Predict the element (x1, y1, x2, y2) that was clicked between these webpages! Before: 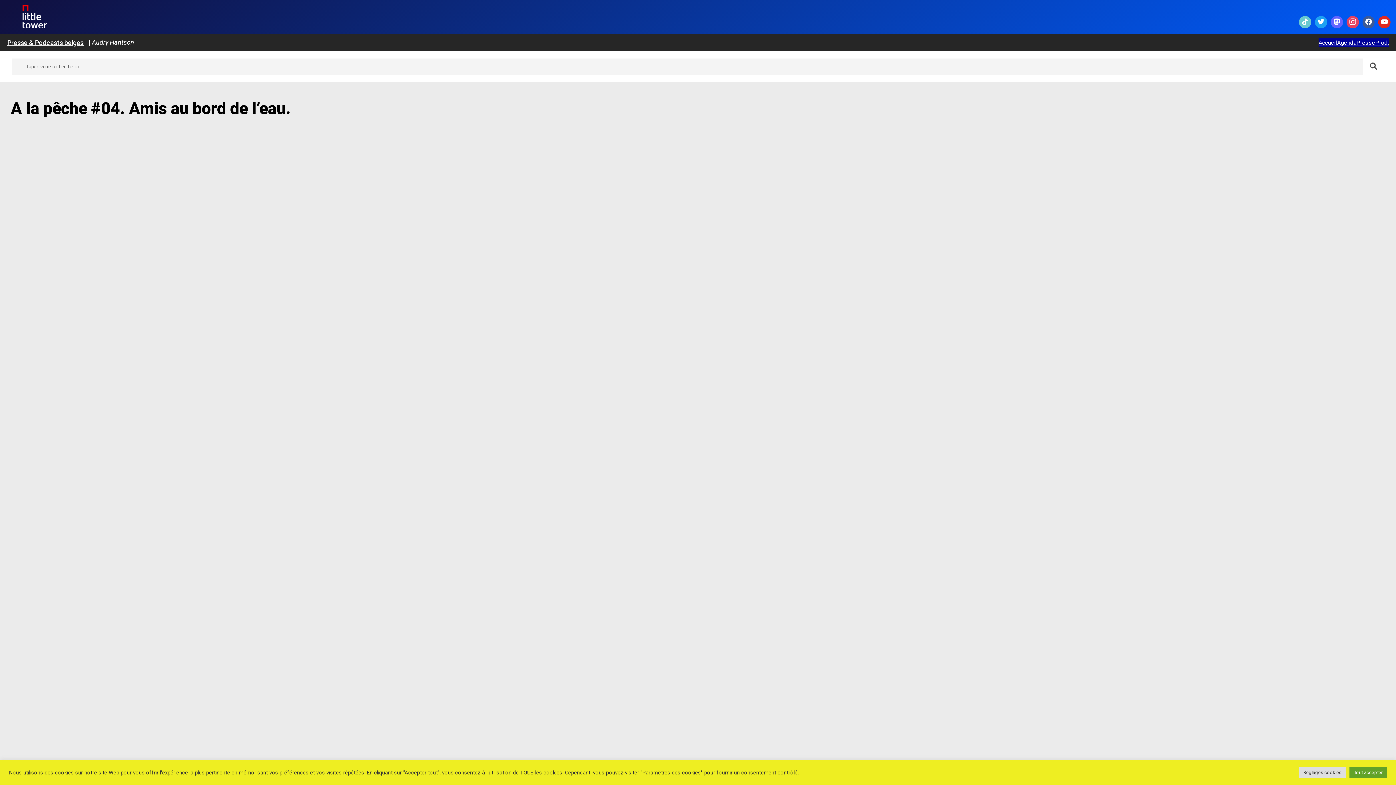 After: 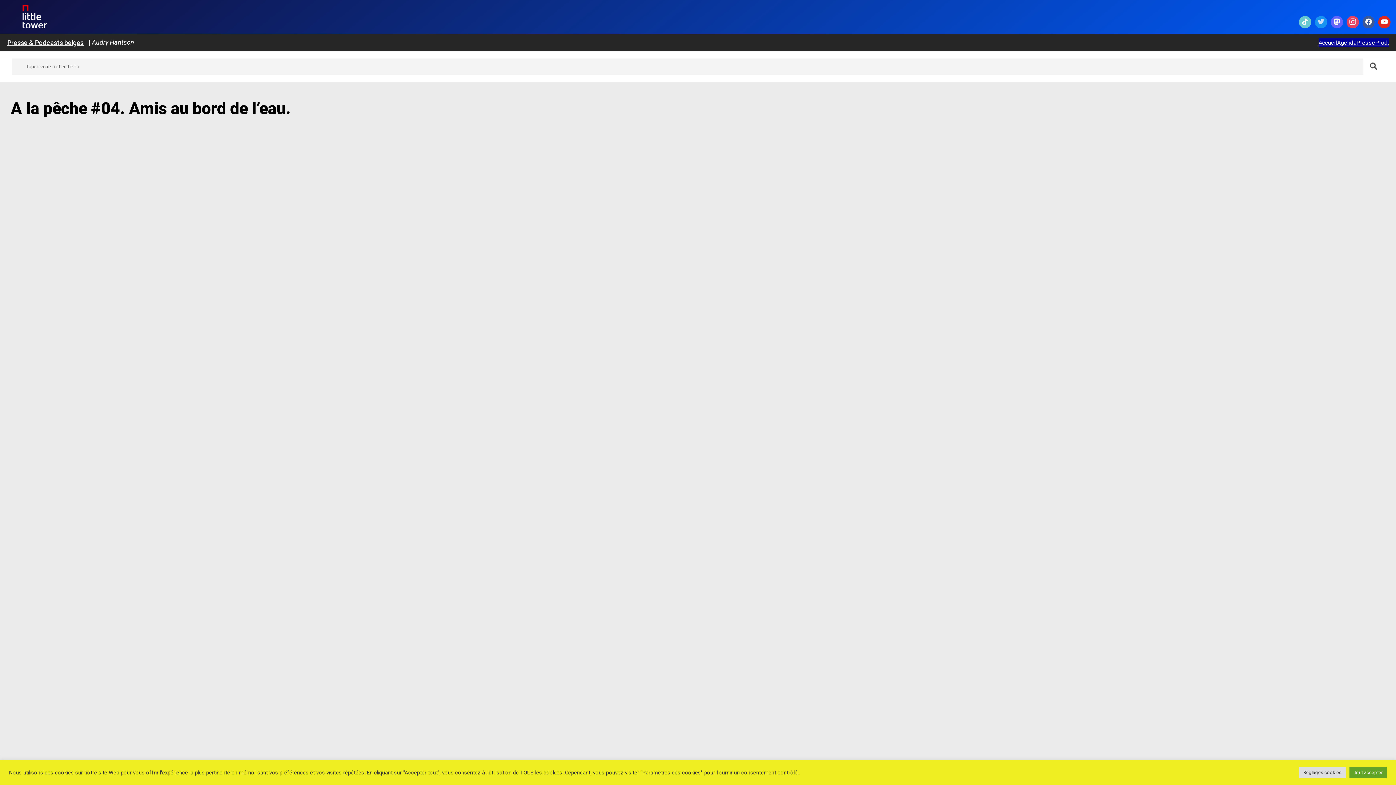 Action: bbox: (1313, 14, 1329, 30)